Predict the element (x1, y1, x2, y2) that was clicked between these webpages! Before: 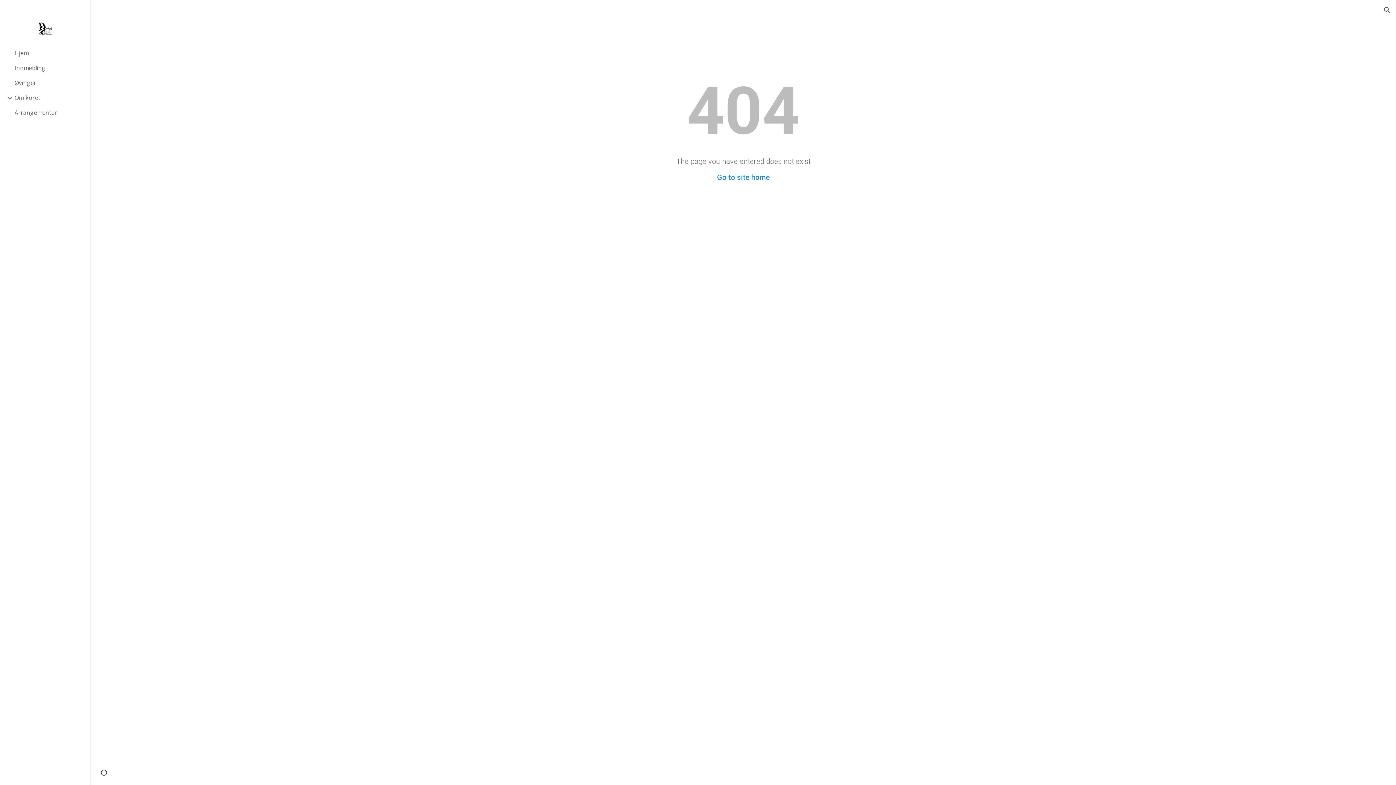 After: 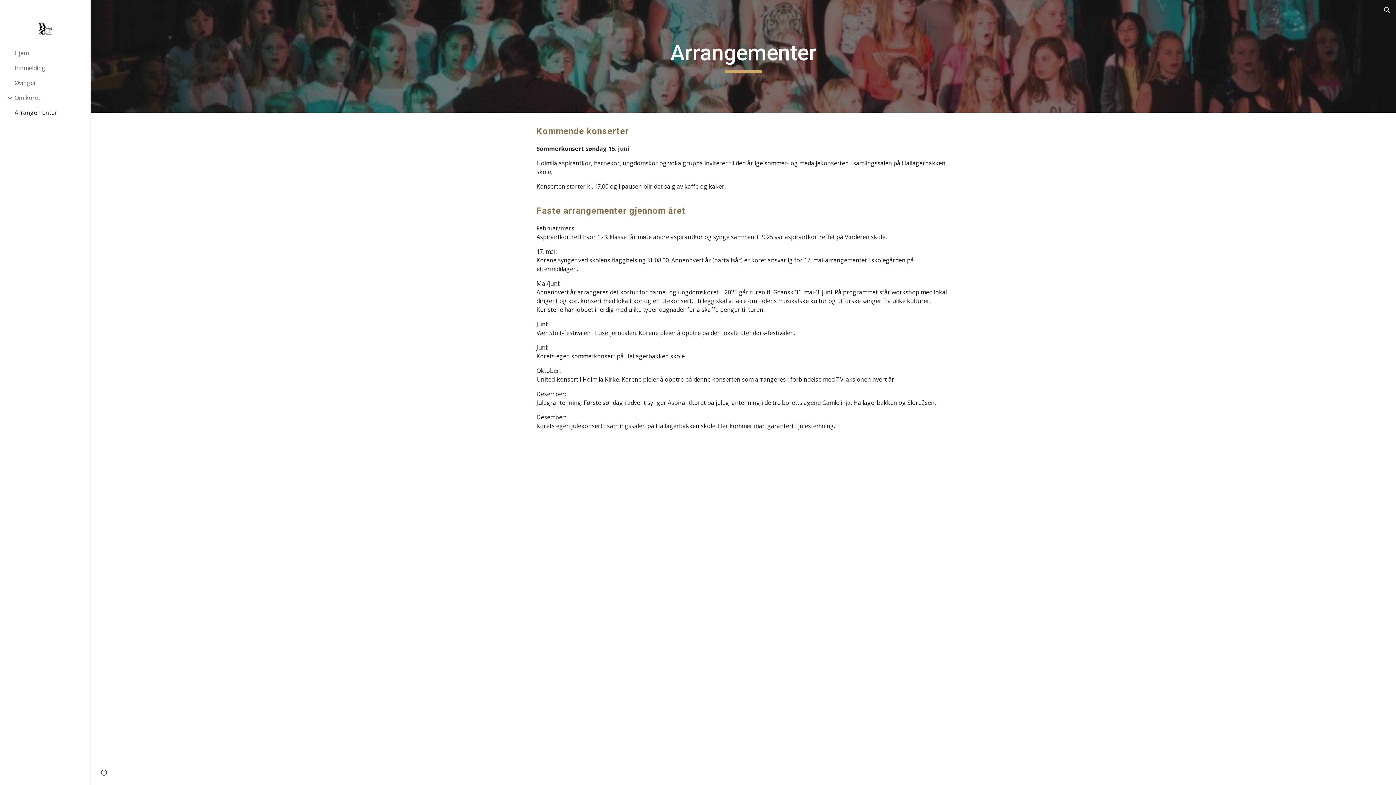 Action: bbox: (13, 105, 86, 120) label: Arrangementer